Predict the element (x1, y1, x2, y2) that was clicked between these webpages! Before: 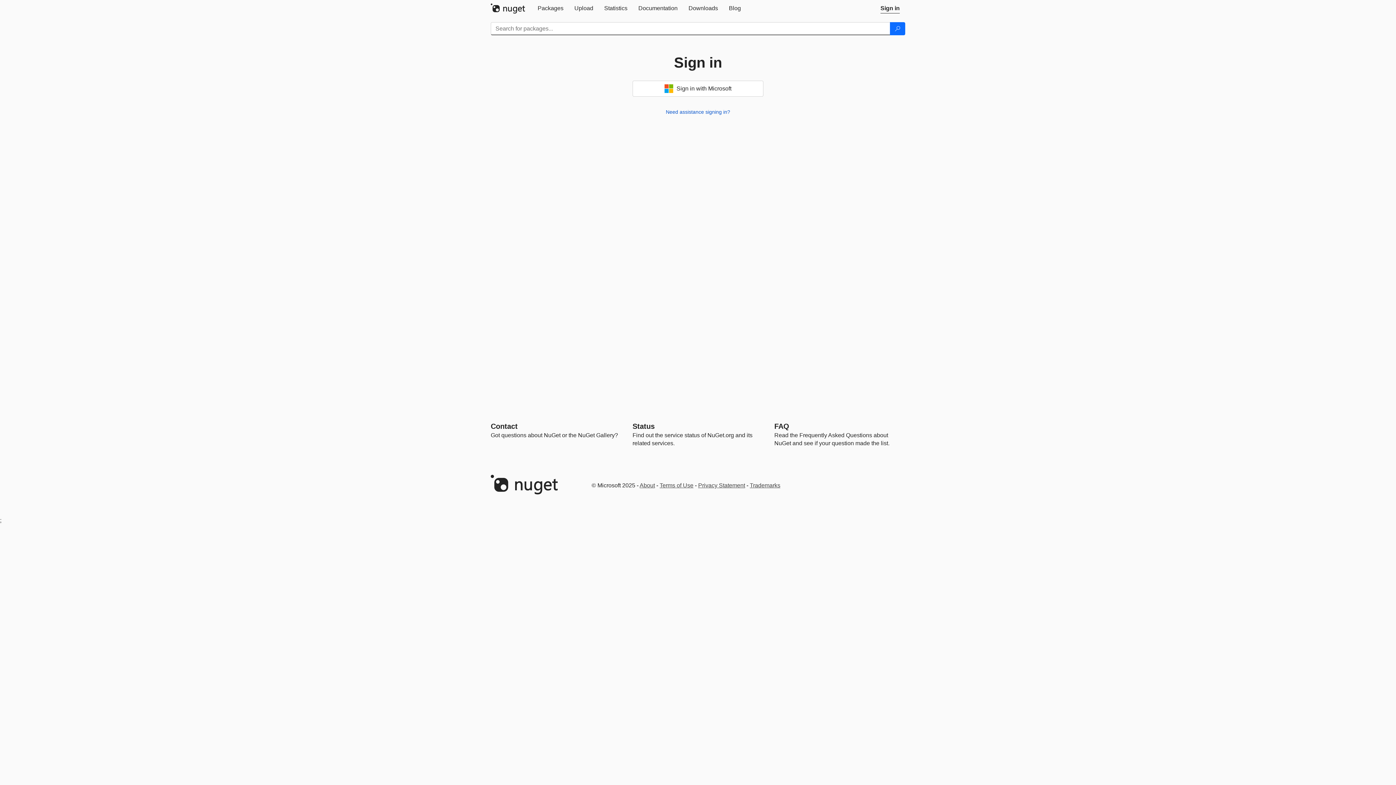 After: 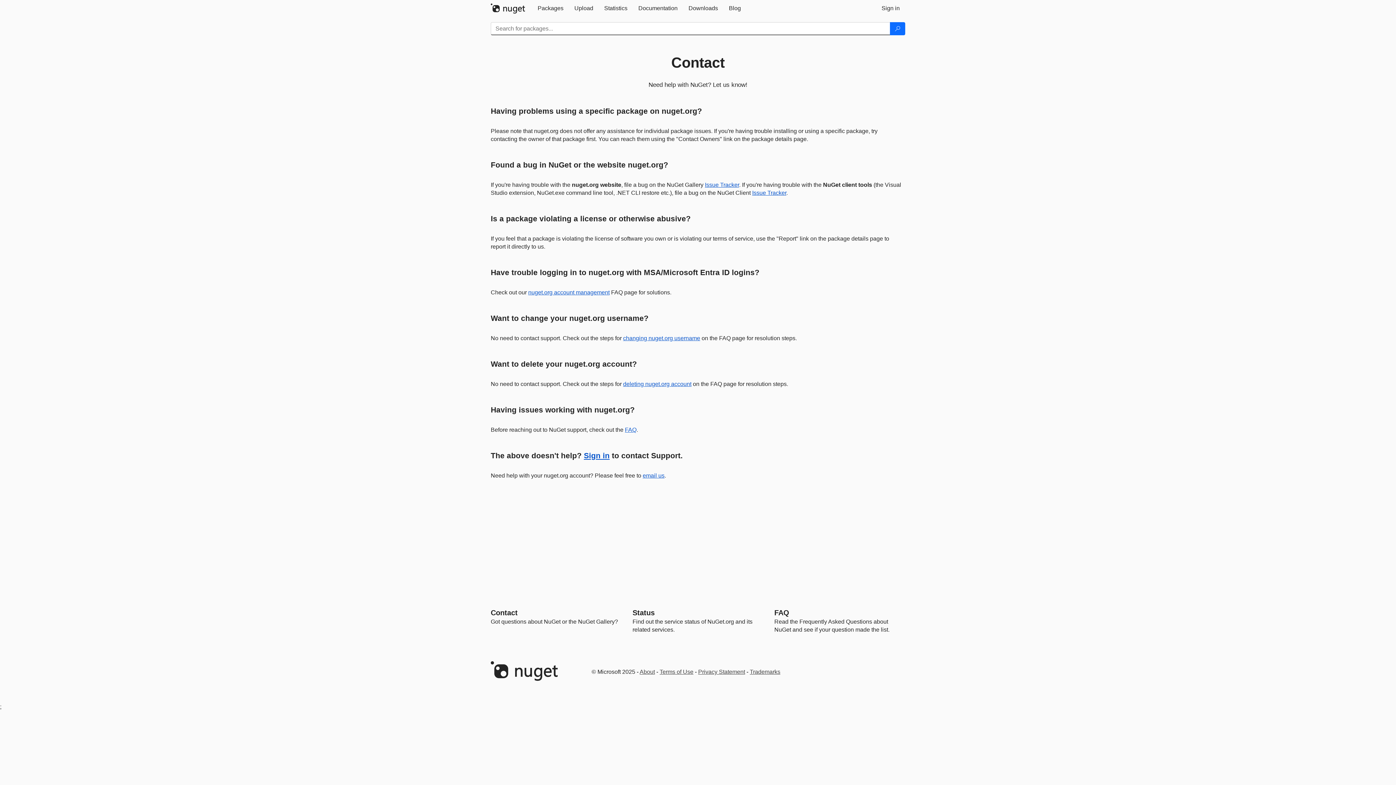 Action: bbox: (490, 422, 517, 430) label: Contact